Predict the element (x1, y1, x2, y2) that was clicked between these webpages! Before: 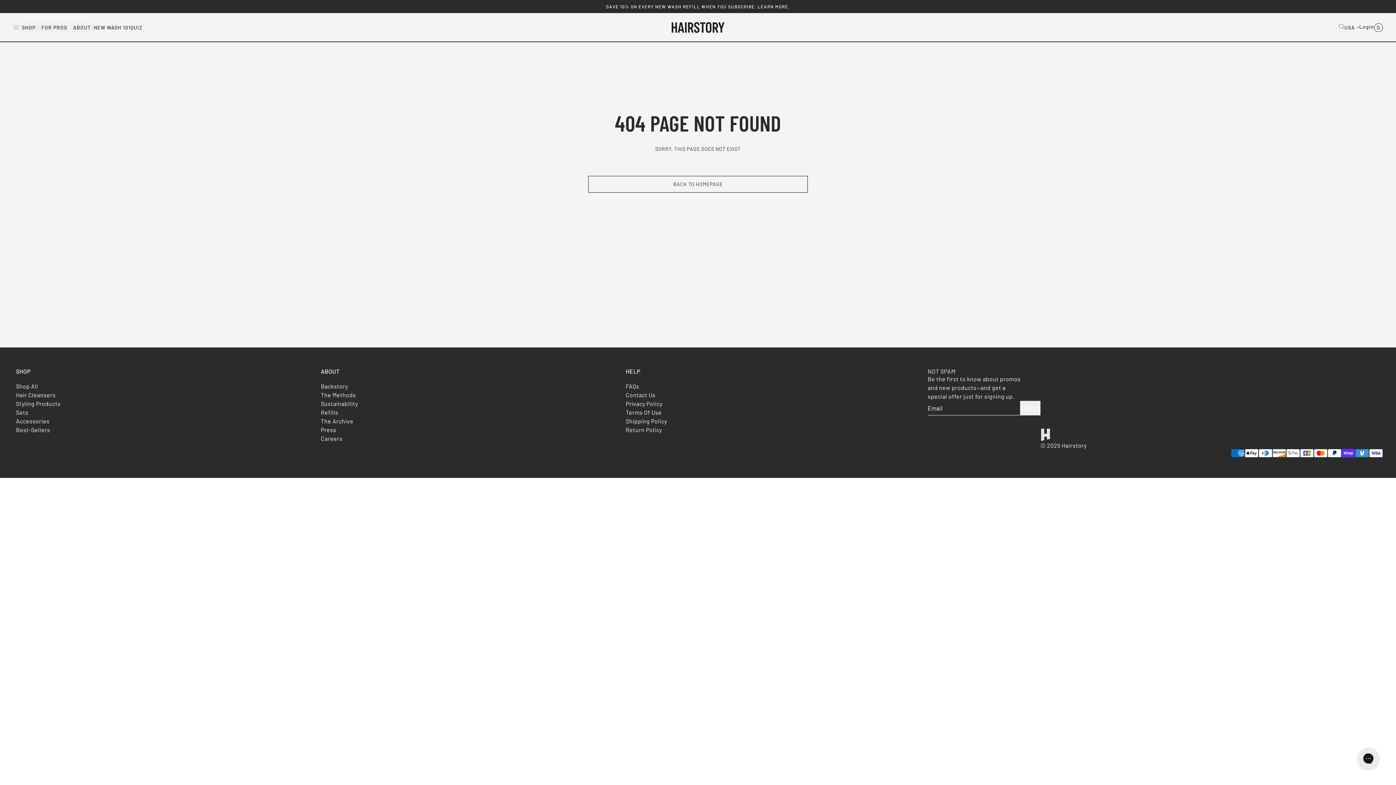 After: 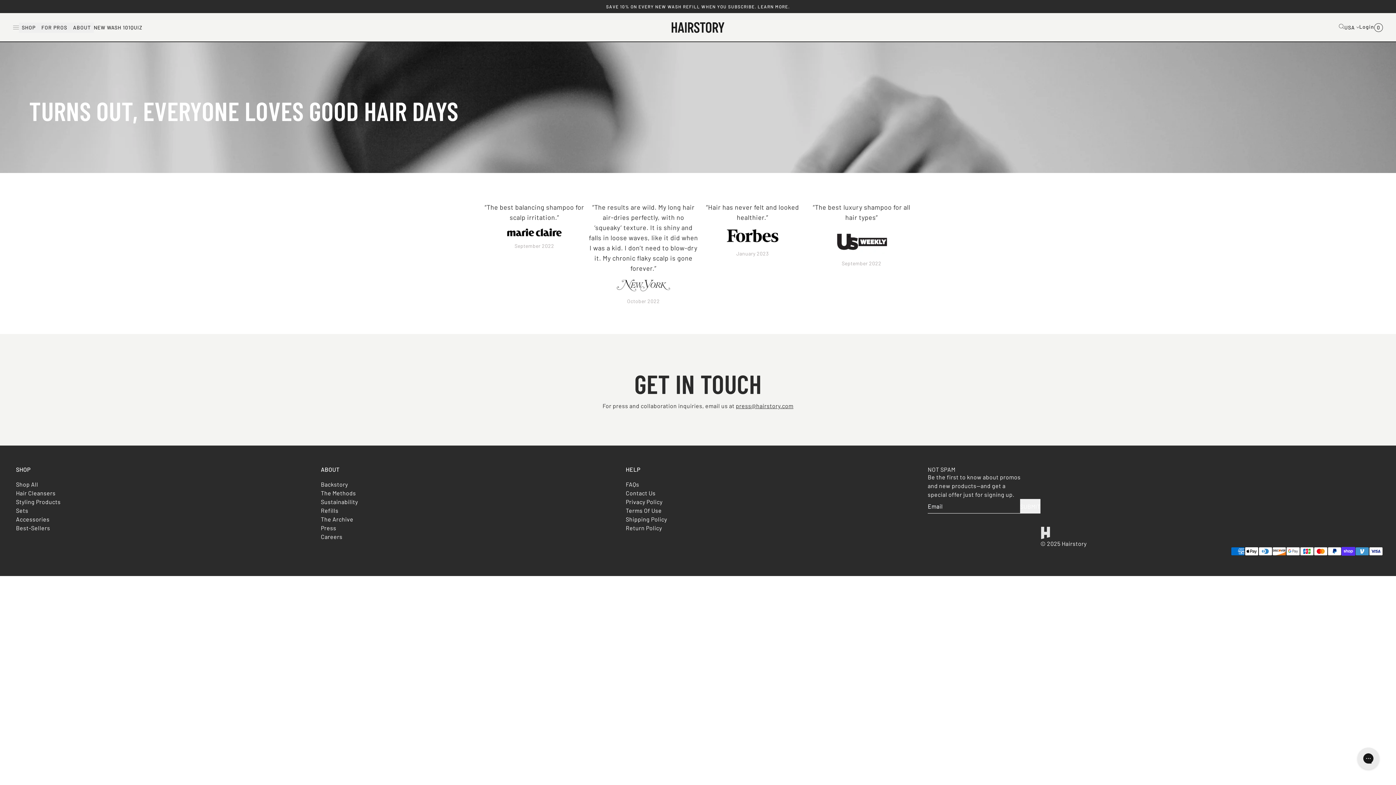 Action: bbox: (320, 426, 336, 433) label: Press